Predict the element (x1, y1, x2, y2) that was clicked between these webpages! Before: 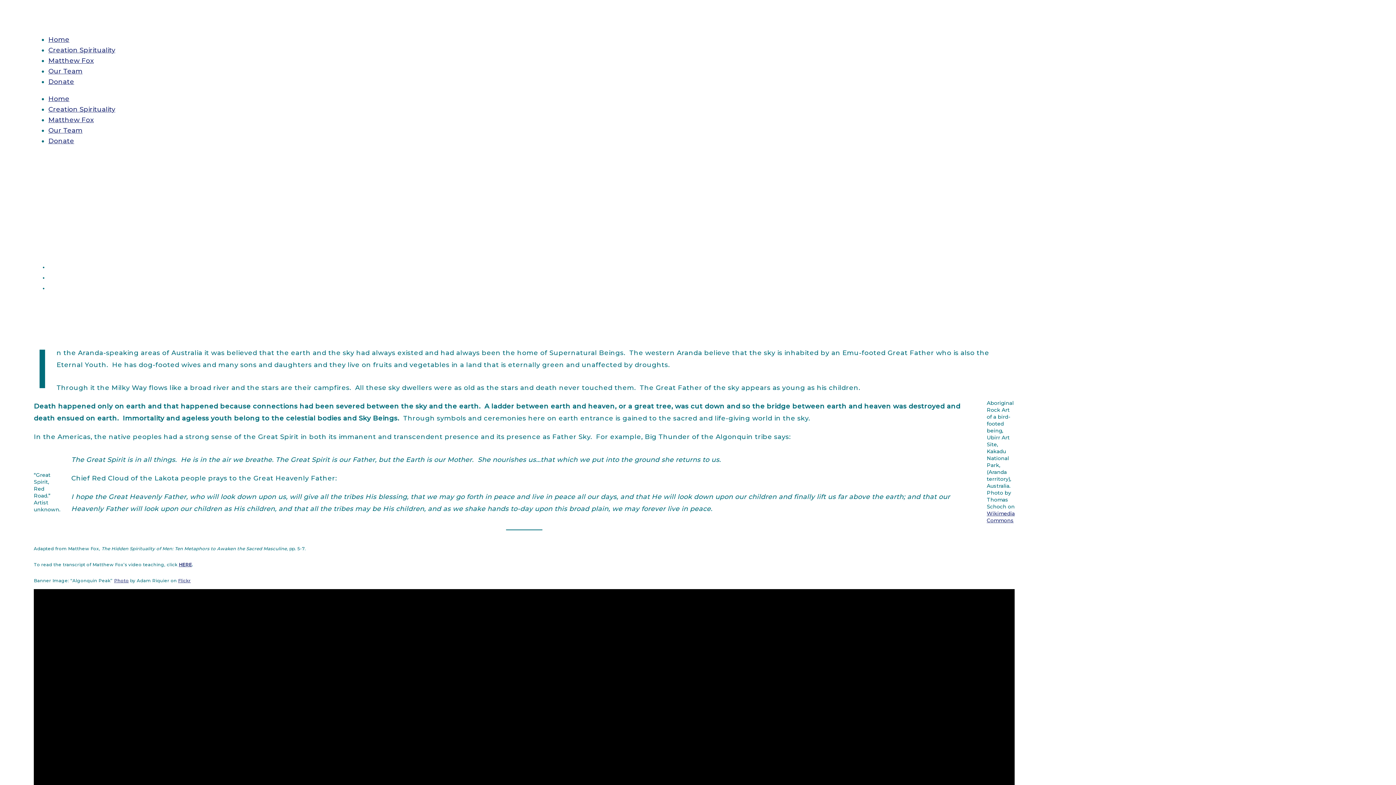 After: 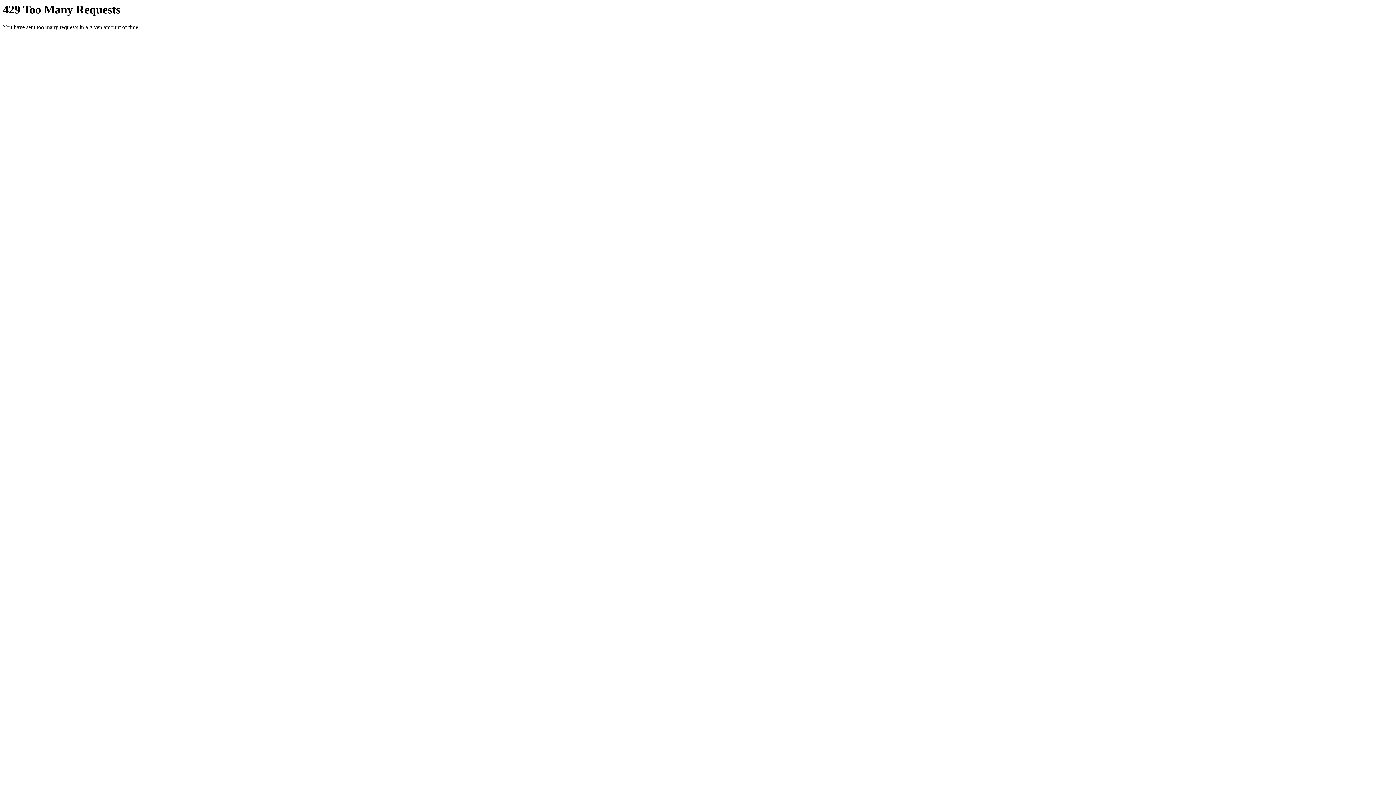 Action: label: Photo bbox: (114, 578, 128, 583)